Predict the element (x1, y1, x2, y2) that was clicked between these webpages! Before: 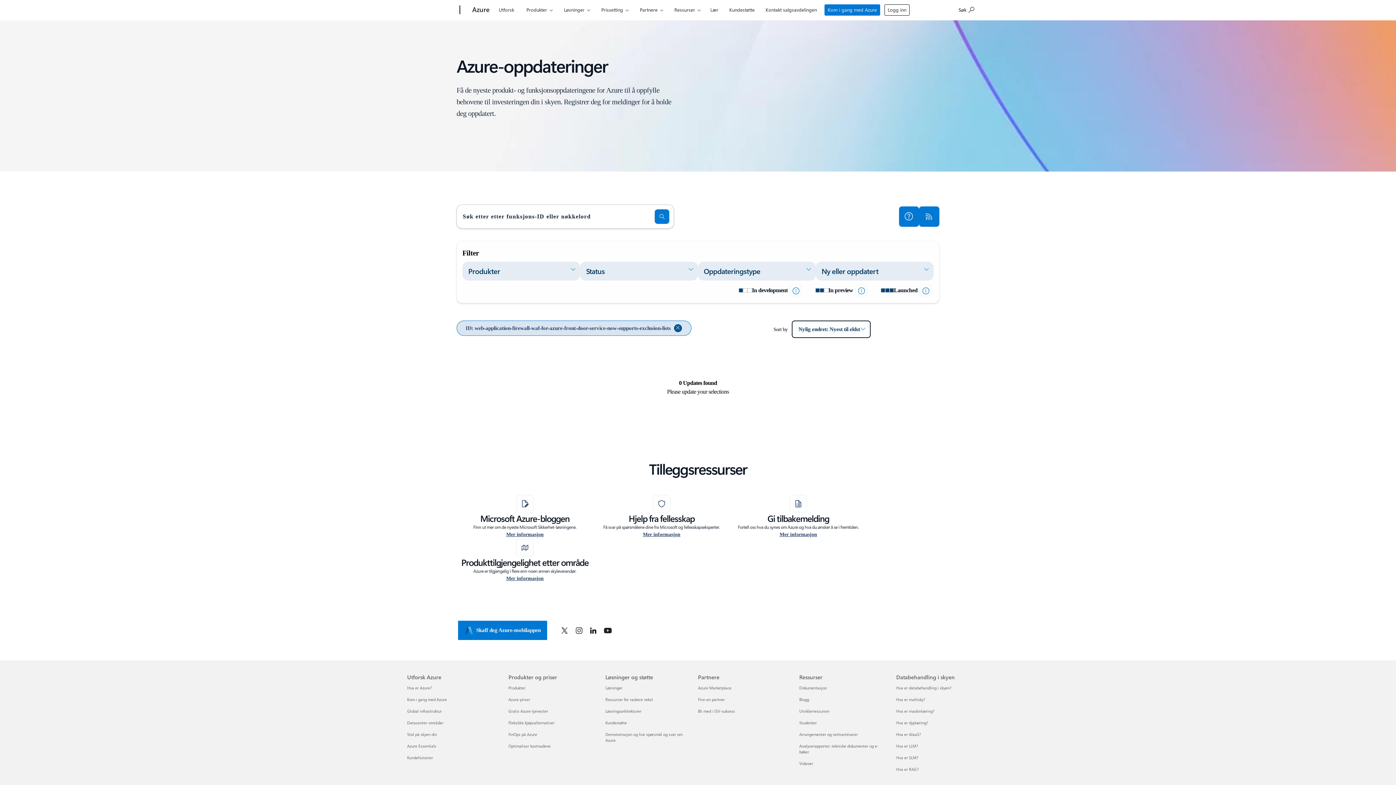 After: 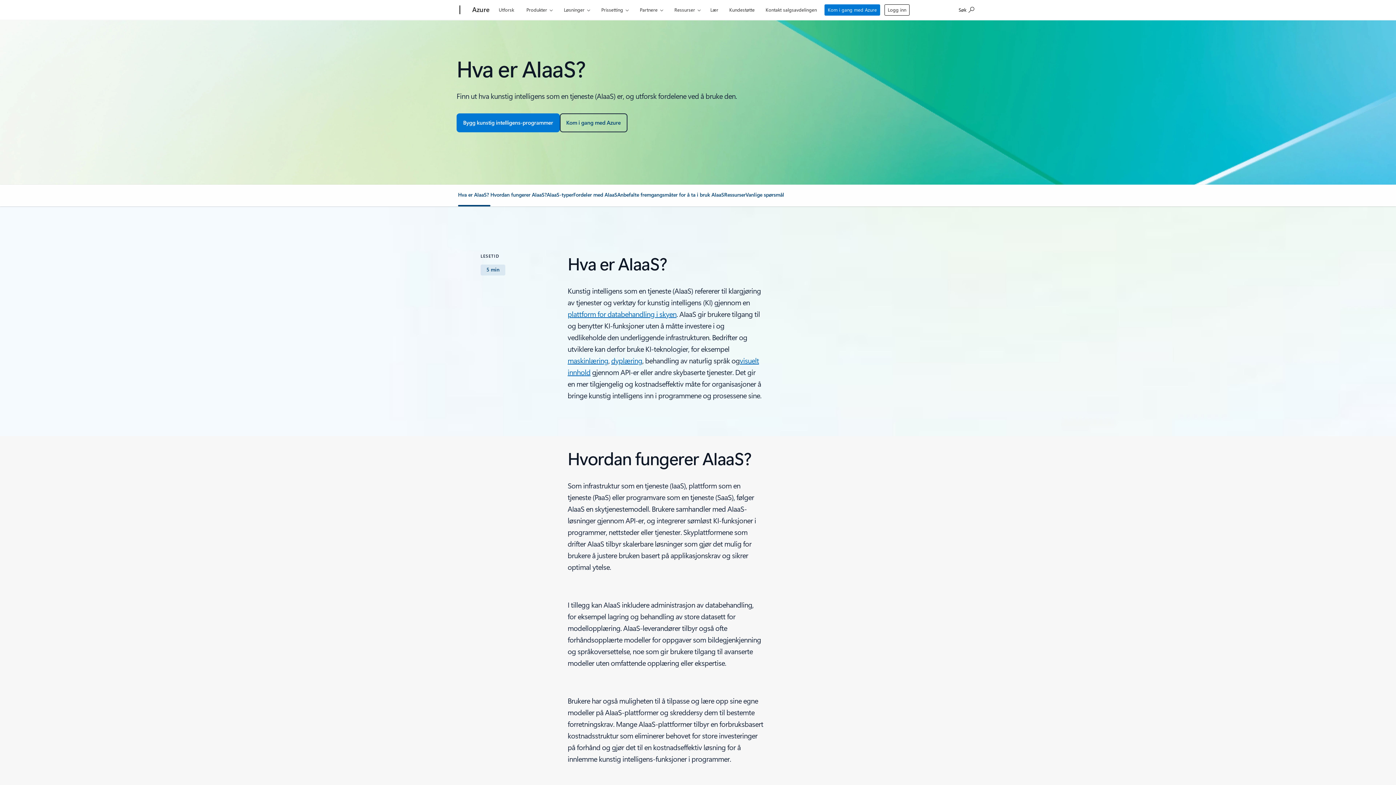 Action: bbox: (896, 731, 921, 737) label: Hva er AIaaS? Databehandling i skyen